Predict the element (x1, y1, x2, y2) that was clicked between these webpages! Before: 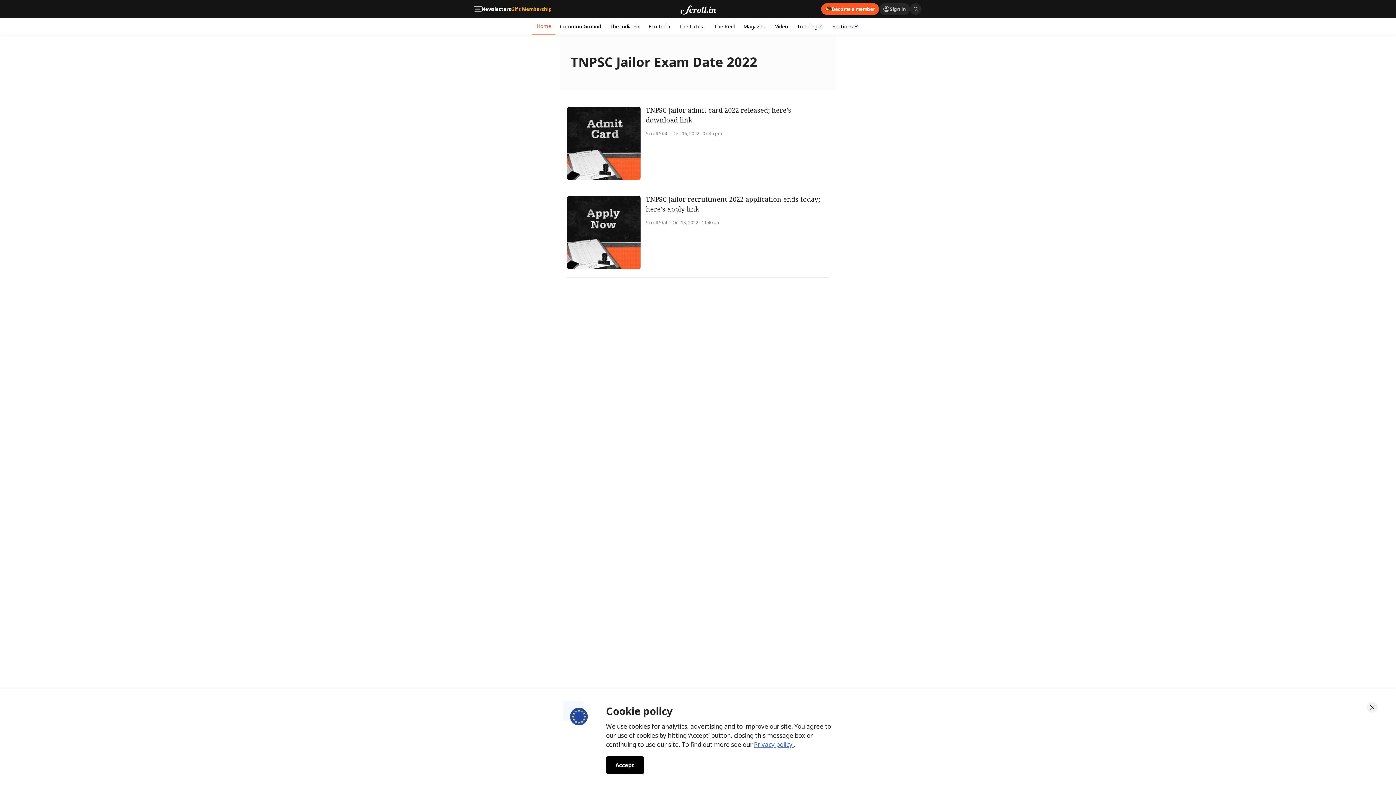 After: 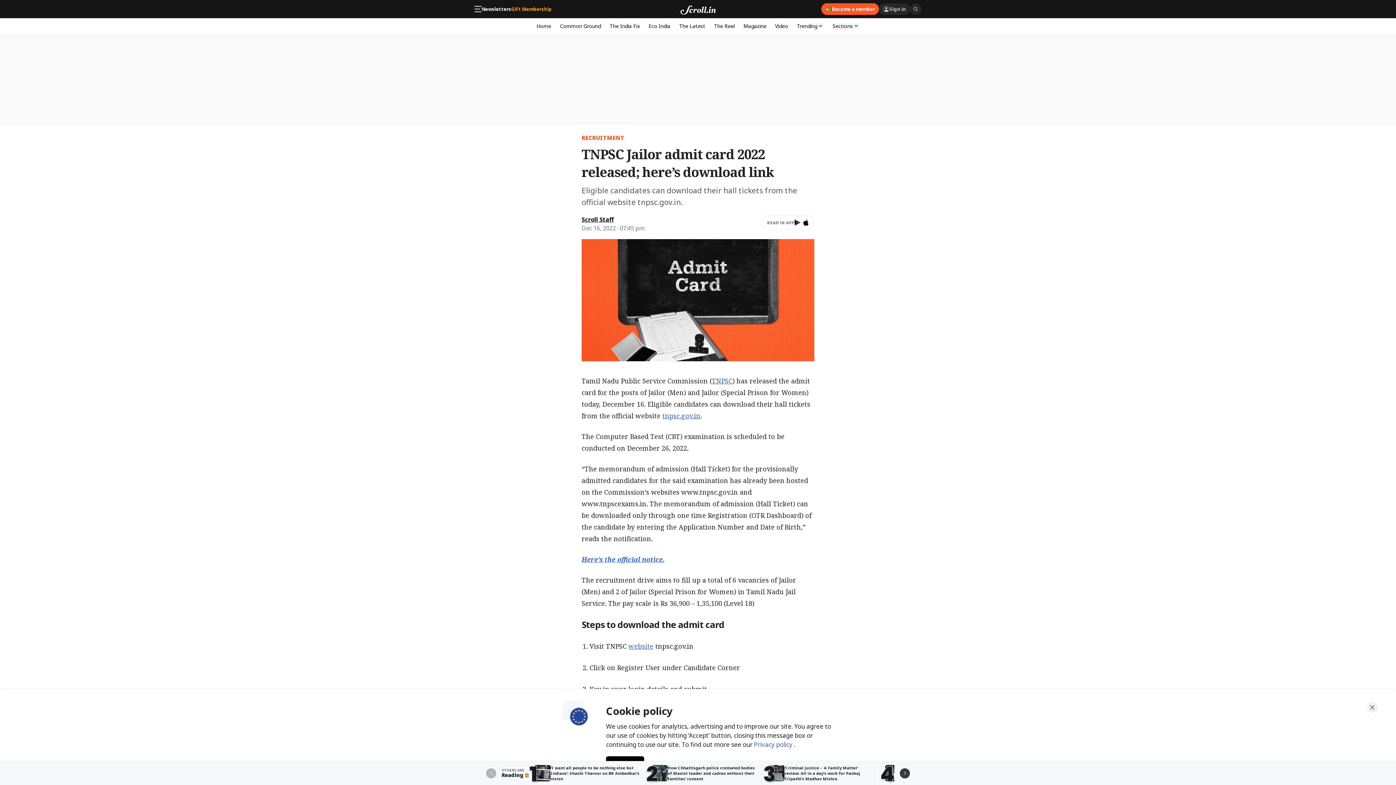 Action: label: TNPSC Jailor admit card 2022 released; here’s download link
Scroll Staff · Dec 16, 2022 · 07:45 pm bbox: (567, 98, 829, 188)